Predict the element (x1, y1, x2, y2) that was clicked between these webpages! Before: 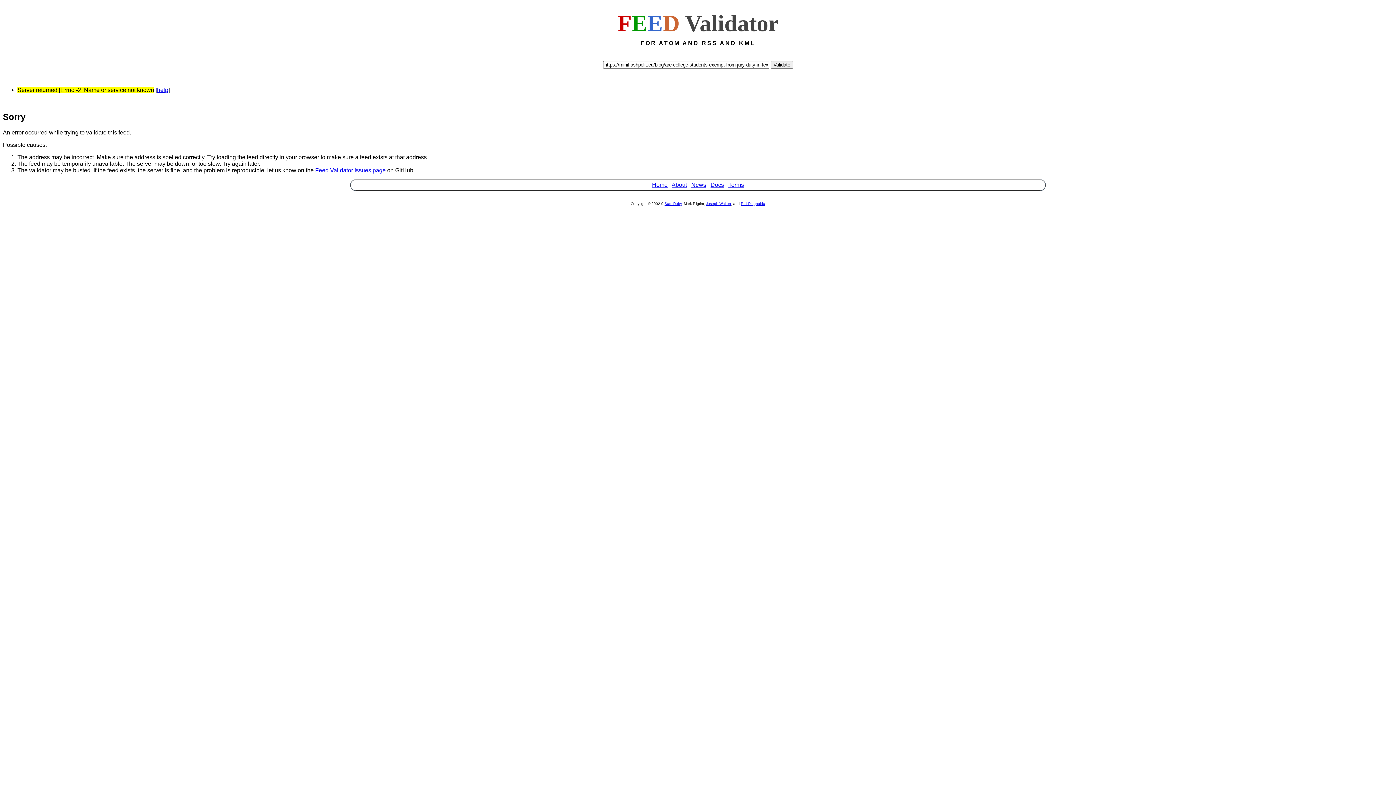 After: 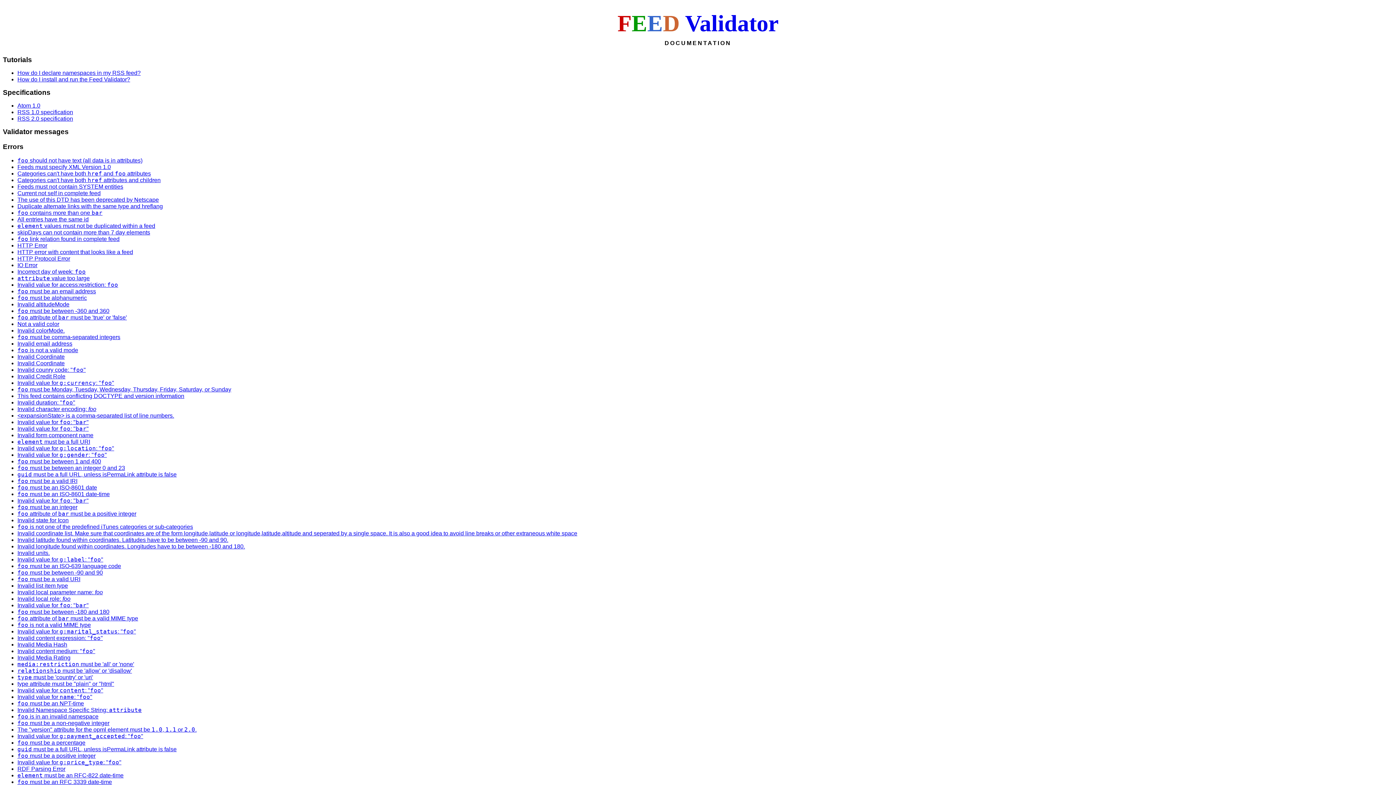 Action: label: Docs bbox: (710, 181, 724, 187)